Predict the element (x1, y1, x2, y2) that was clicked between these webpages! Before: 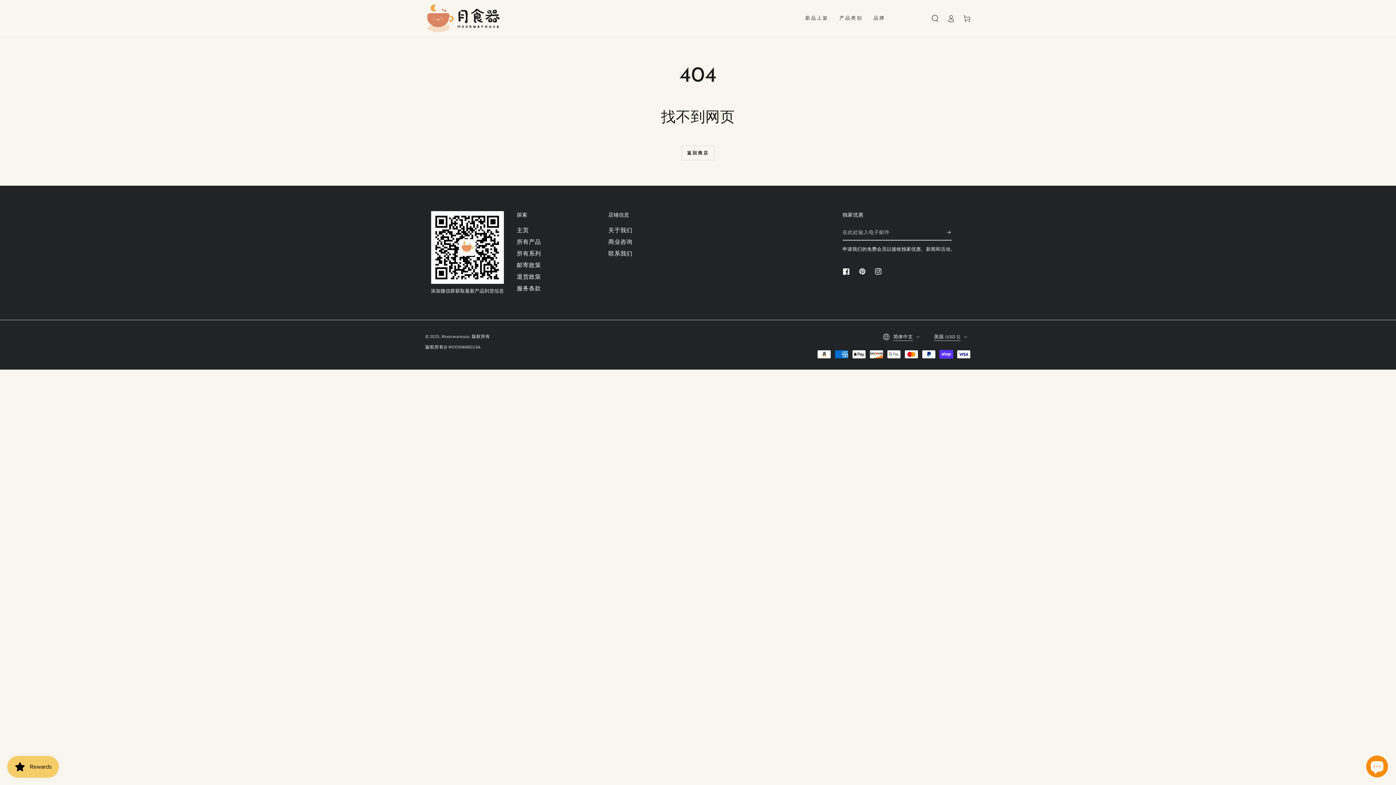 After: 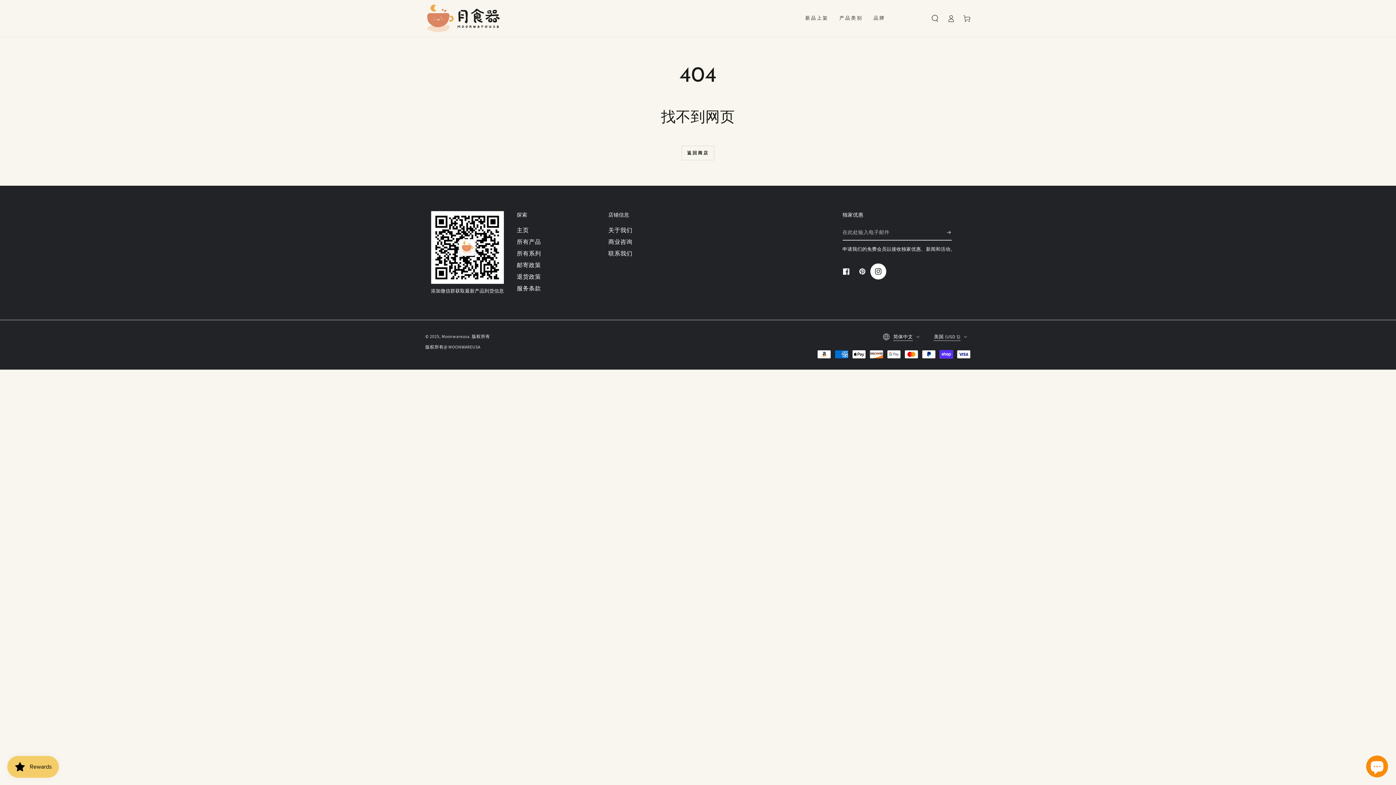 Action: bbox: (870, 263, 886, 279) label: Instagram